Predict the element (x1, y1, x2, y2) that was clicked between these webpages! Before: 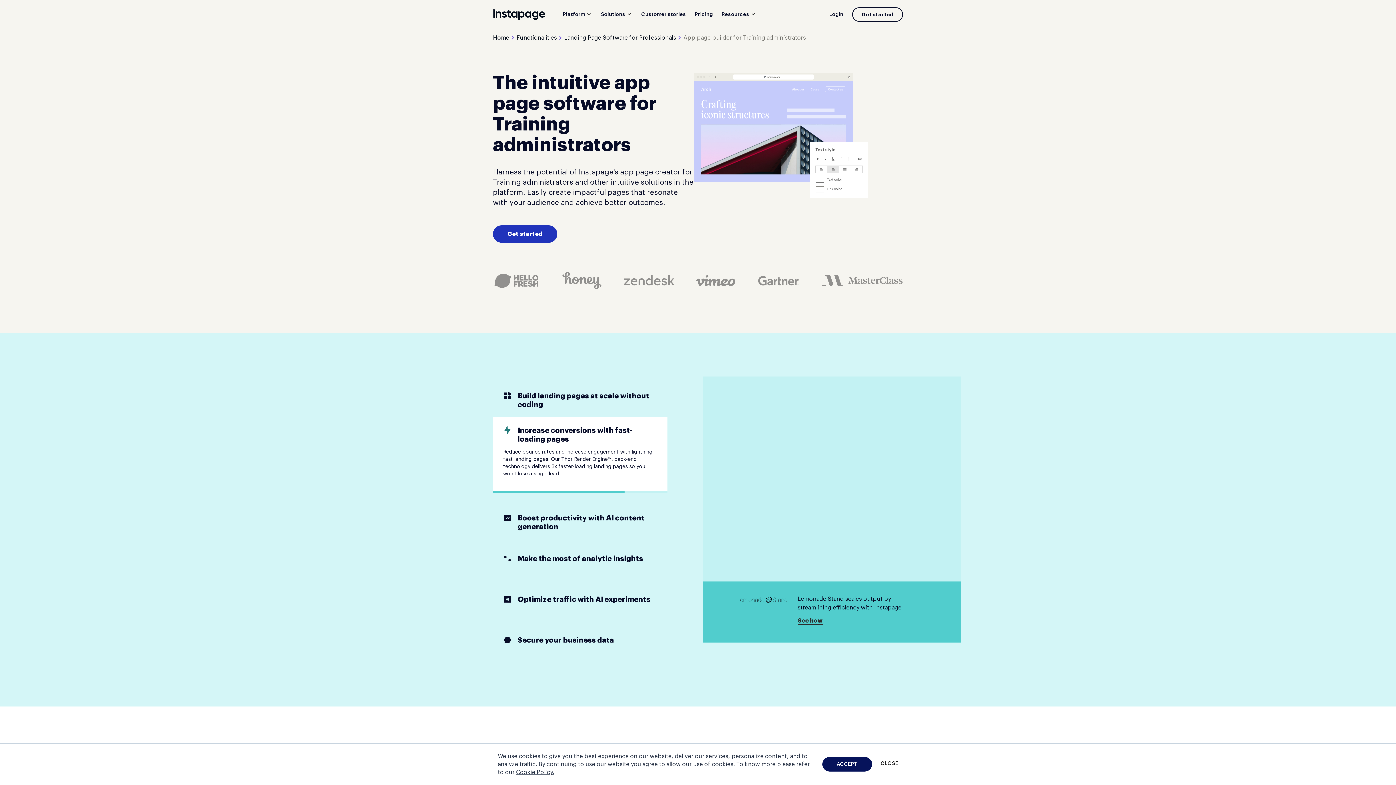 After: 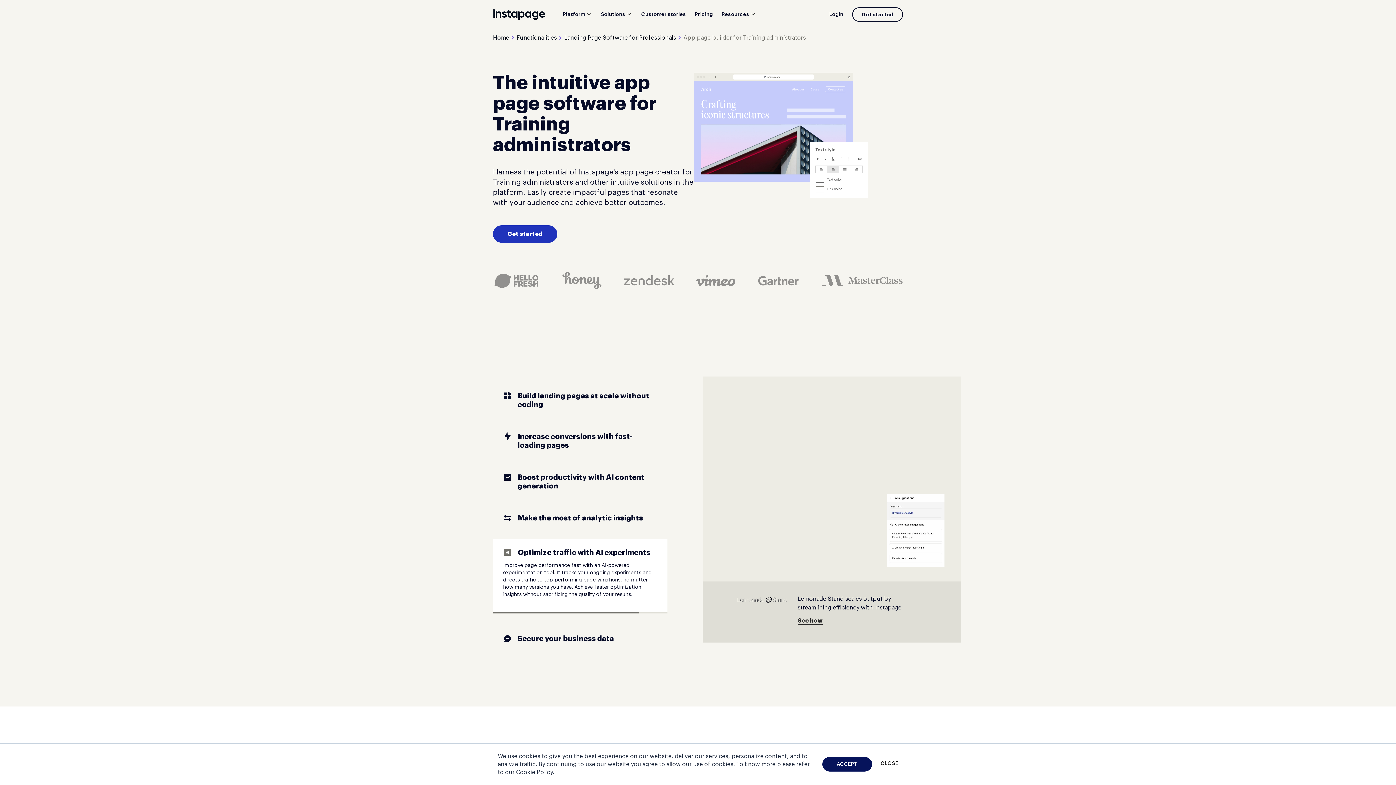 Action: label: Cookie Policy. bbox: (516, 769, 554, 775)